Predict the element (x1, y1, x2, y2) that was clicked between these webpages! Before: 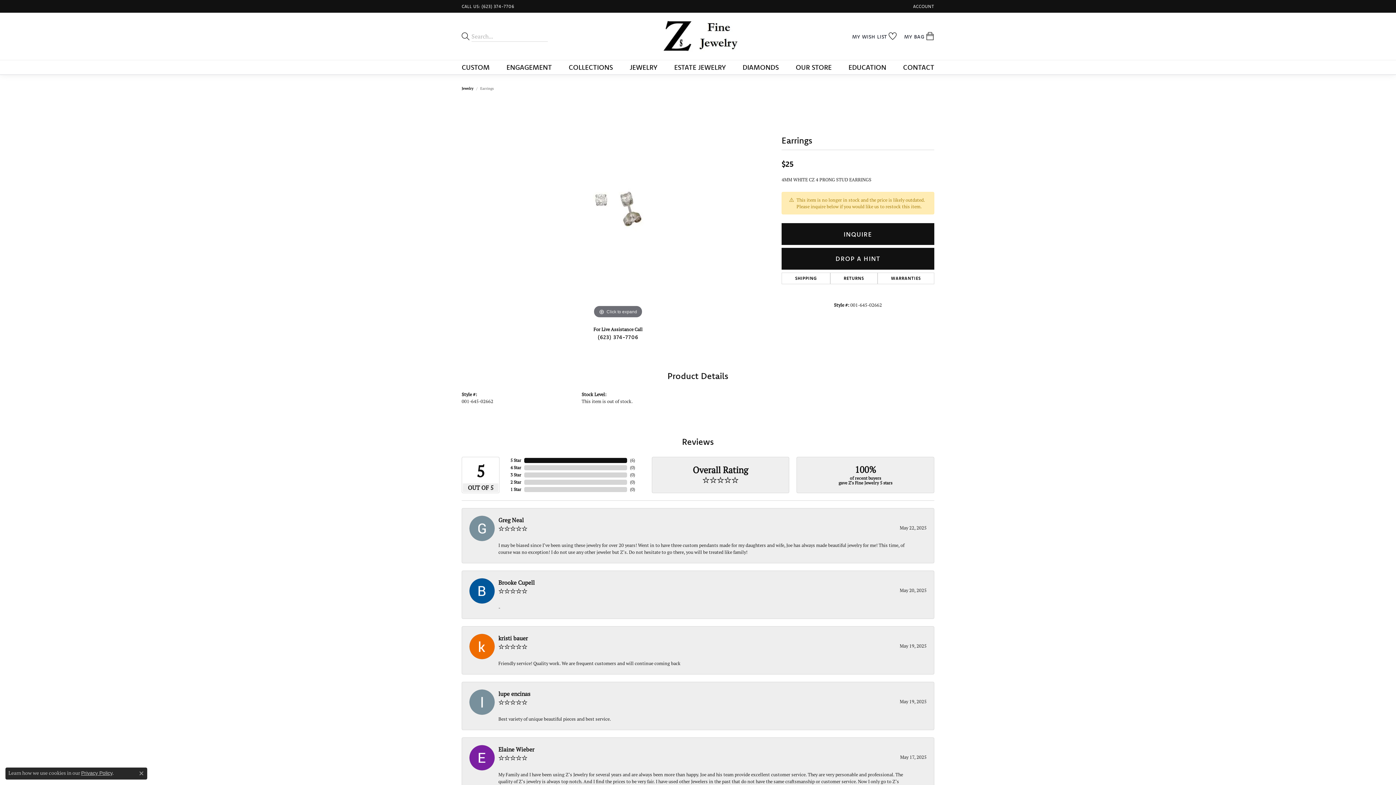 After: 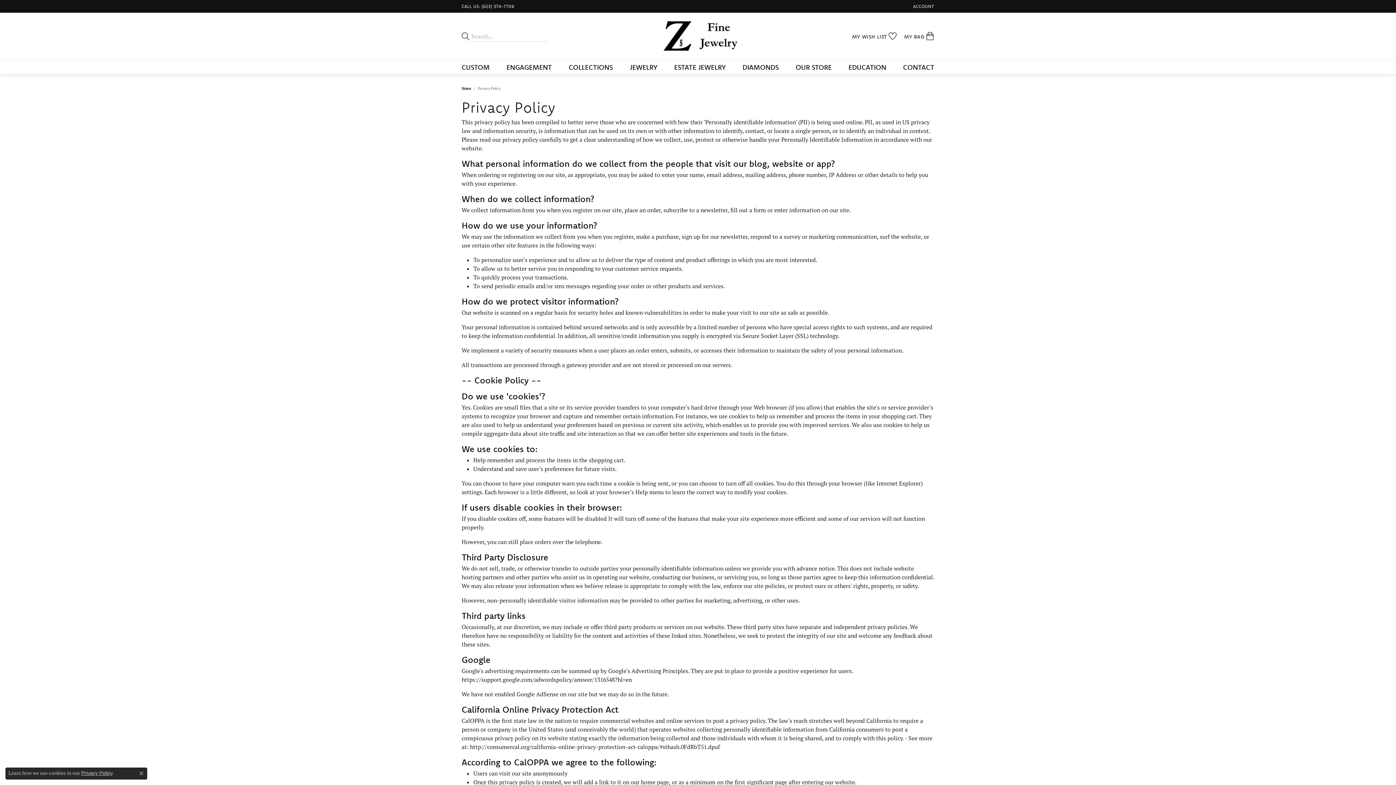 Action: bbox: (81, 770, 112, 776) label: Privacy Policy